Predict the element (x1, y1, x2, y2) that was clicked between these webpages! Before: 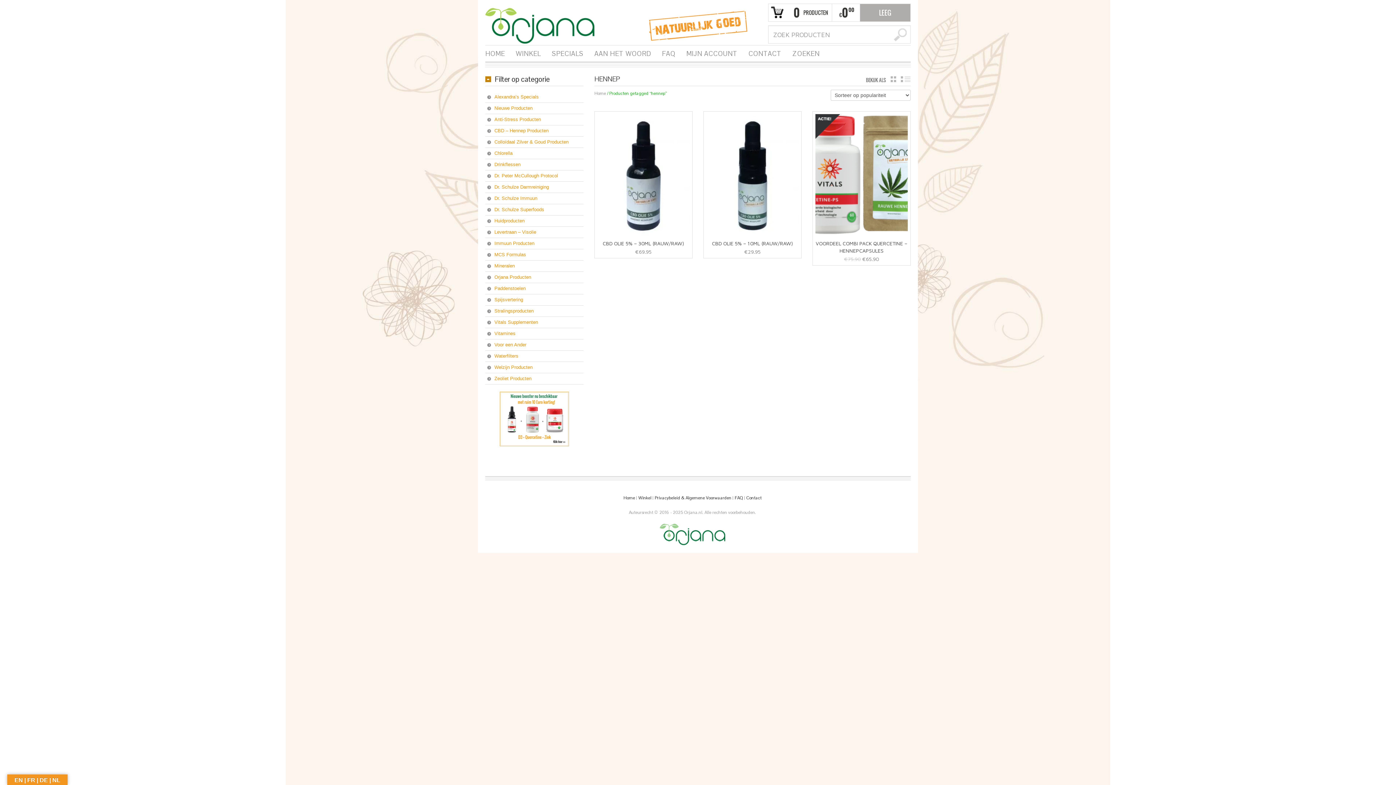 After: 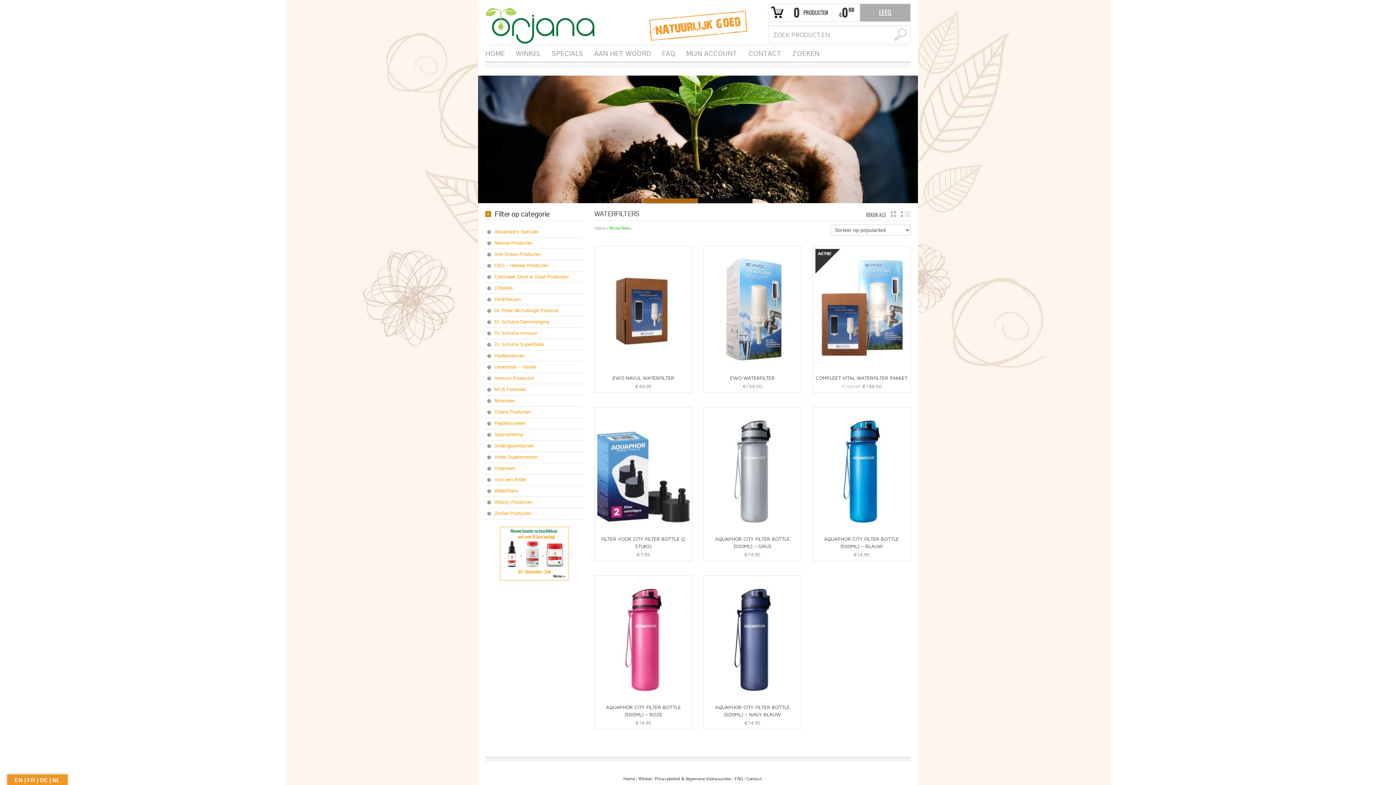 Action: label: Waterfilters bbox: (485, 350, 583, 362)